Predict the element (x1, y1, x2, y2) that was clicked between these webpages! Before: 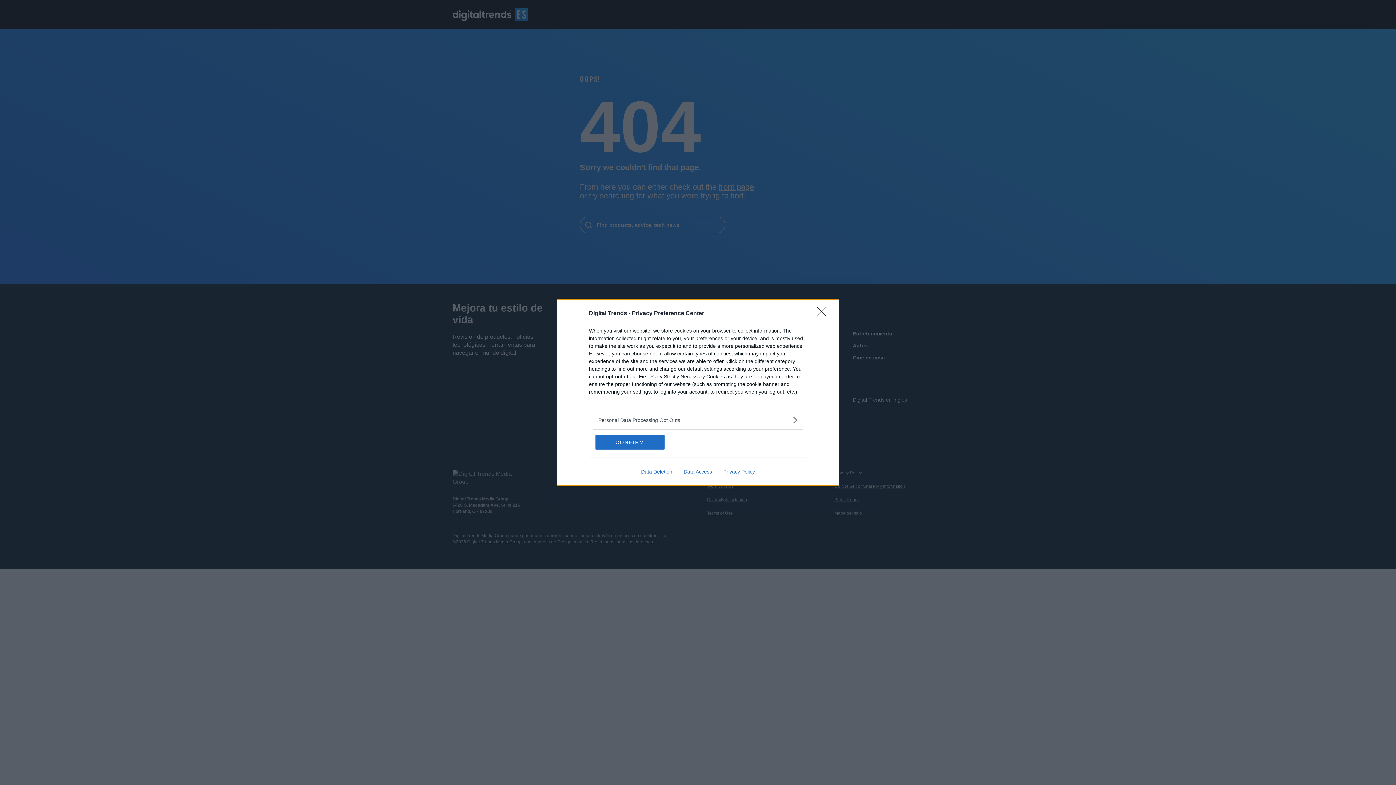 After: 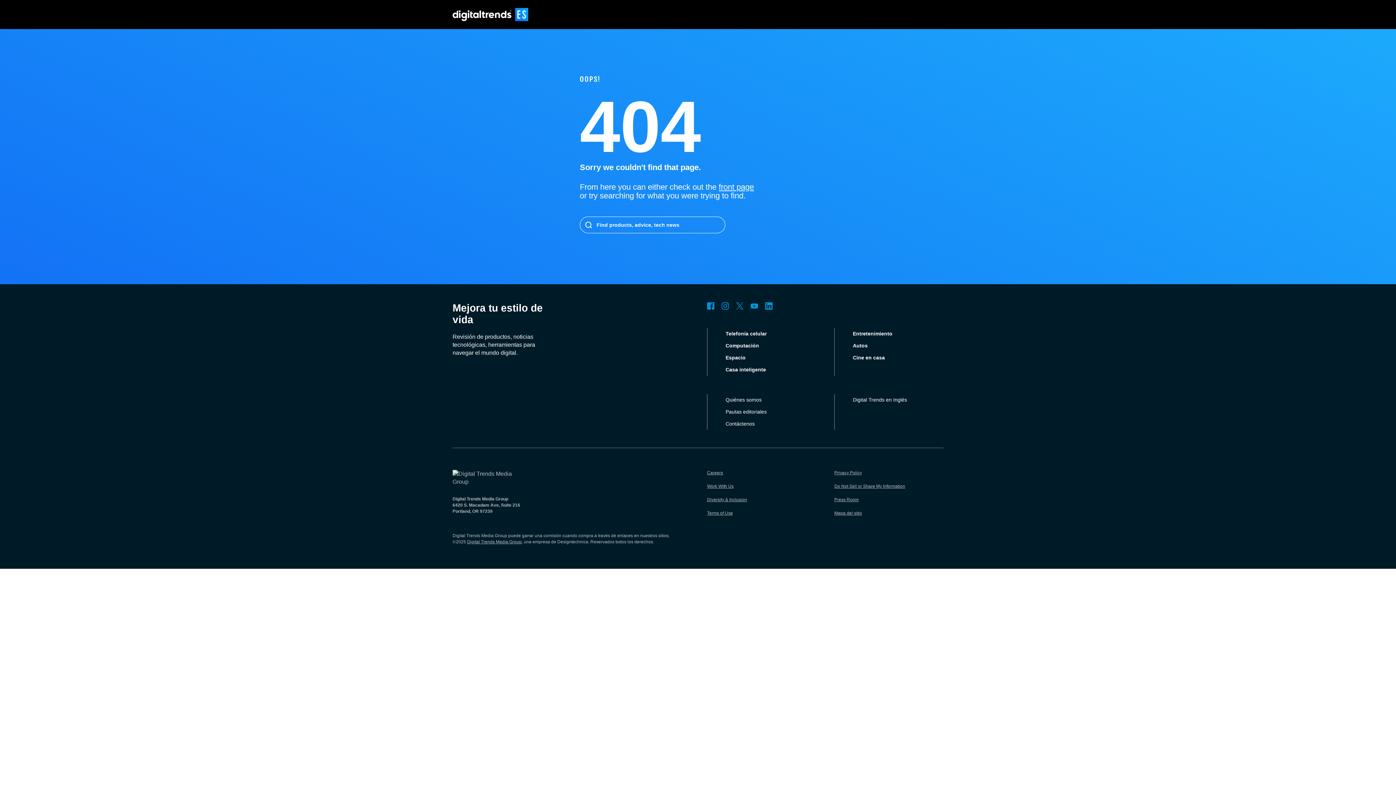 Action: bbox: (817, 306, 830, 320) label: Close